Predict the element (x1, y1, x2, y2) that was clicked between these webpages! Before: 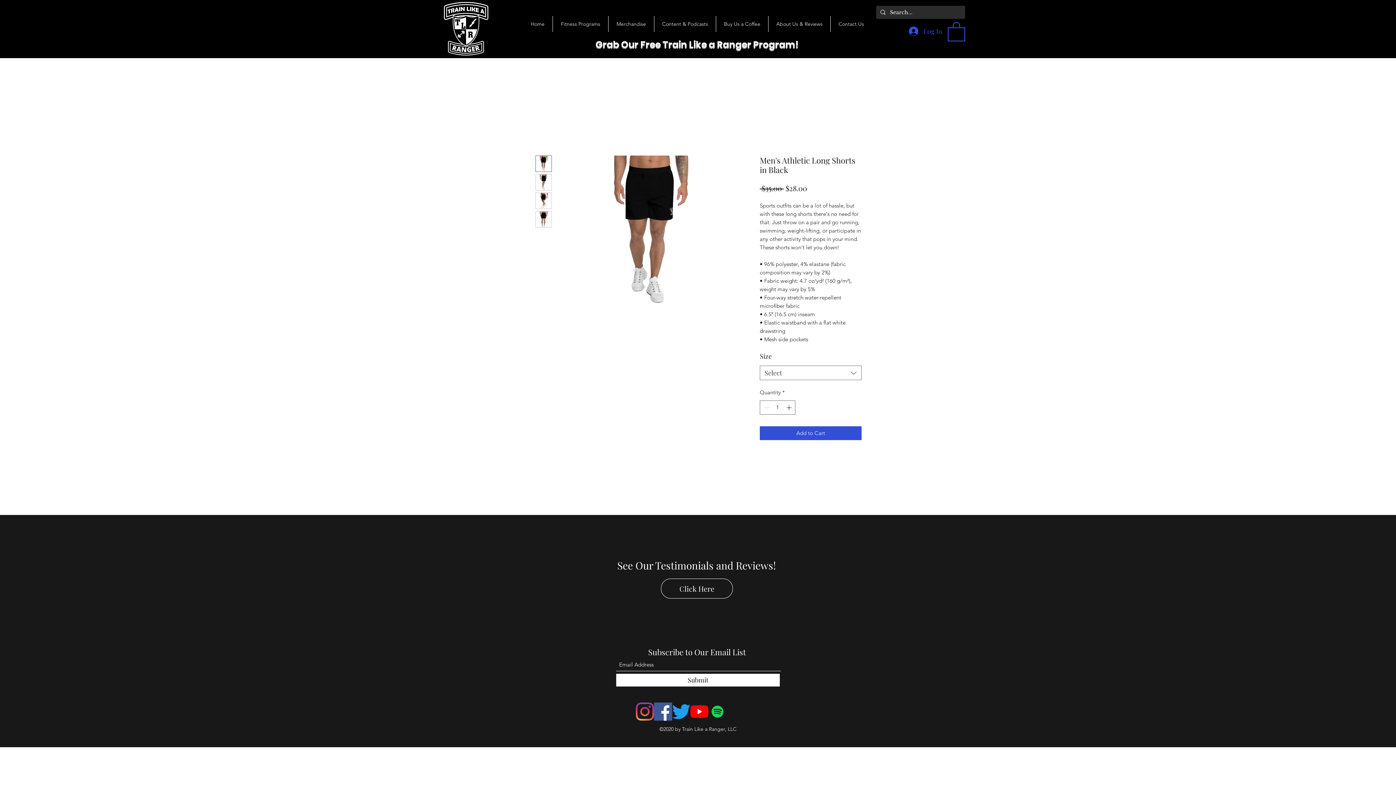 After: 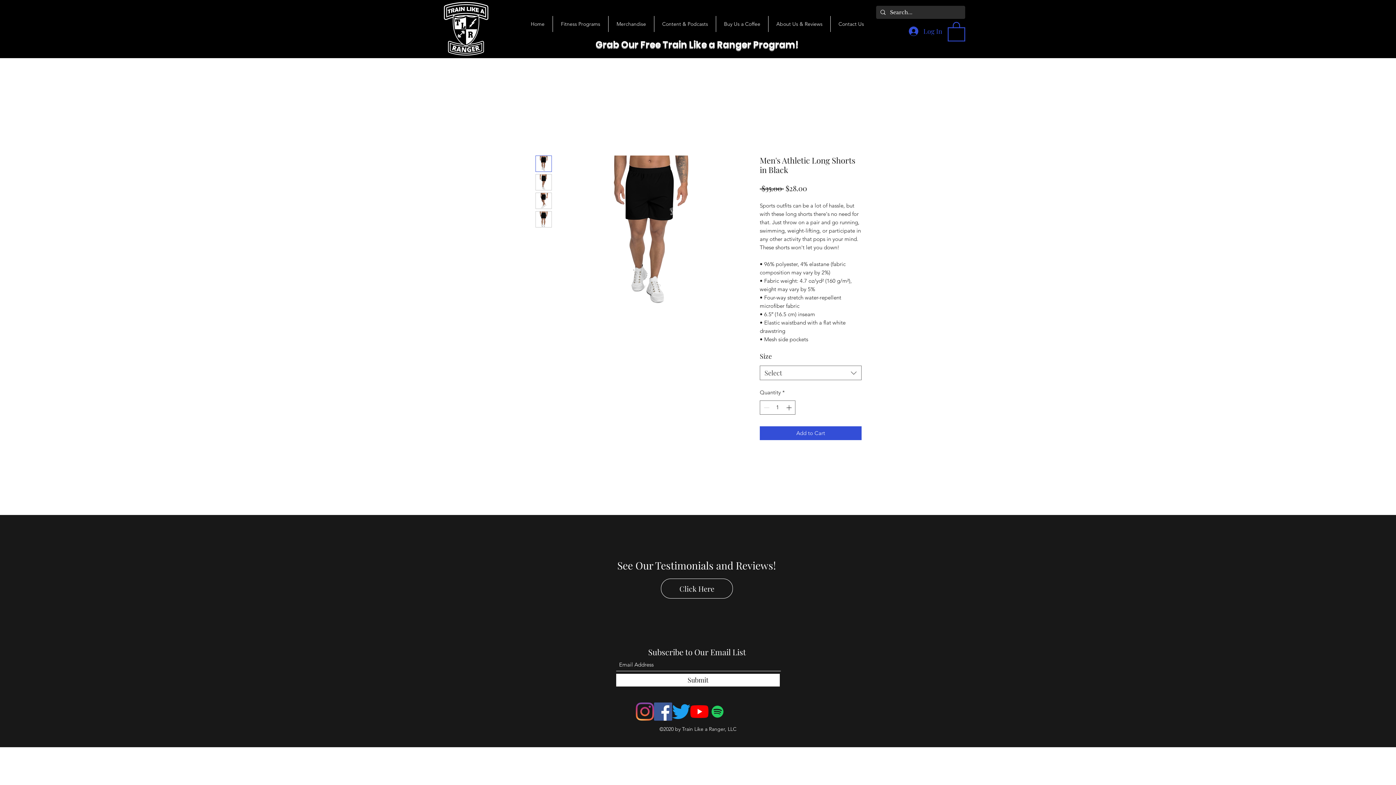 Action: bbox: (948, 20, 965, 41)